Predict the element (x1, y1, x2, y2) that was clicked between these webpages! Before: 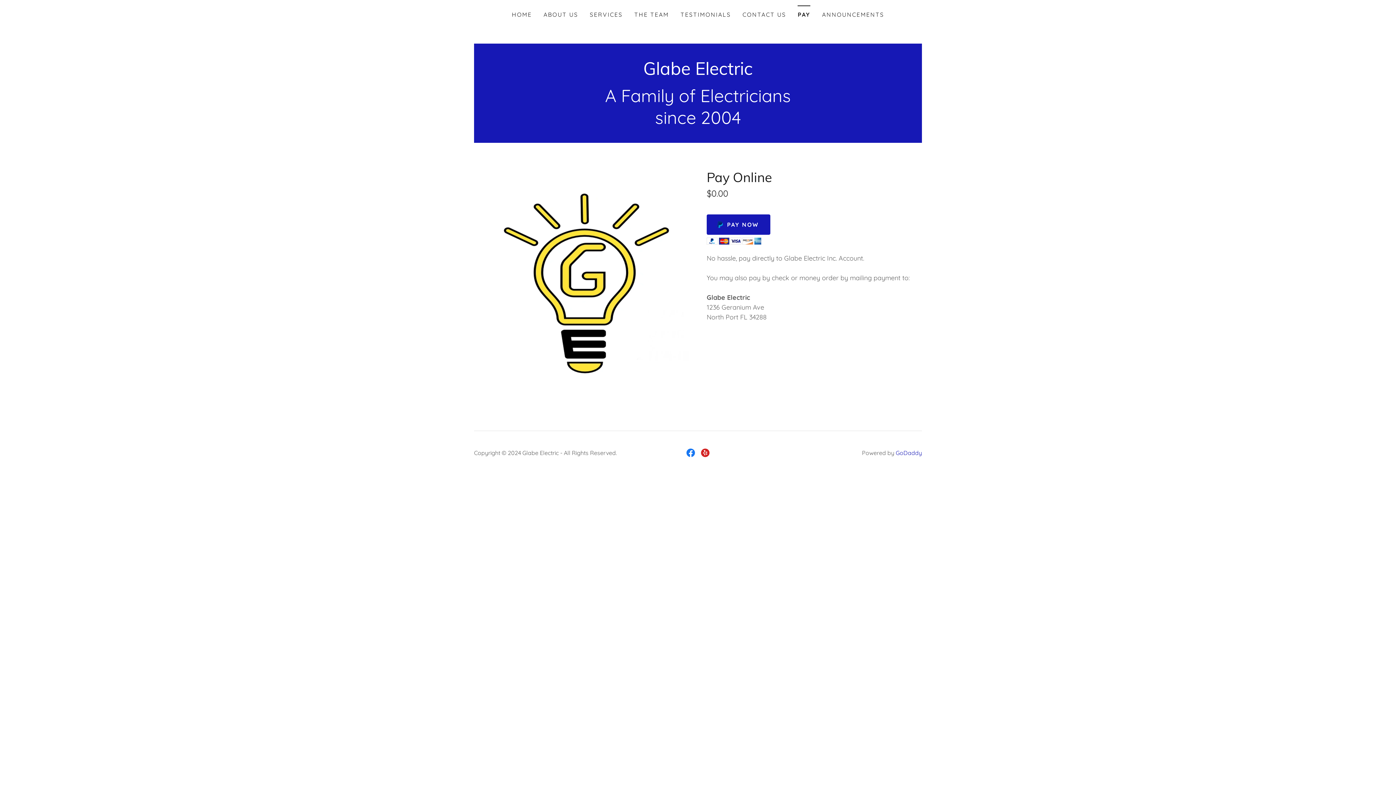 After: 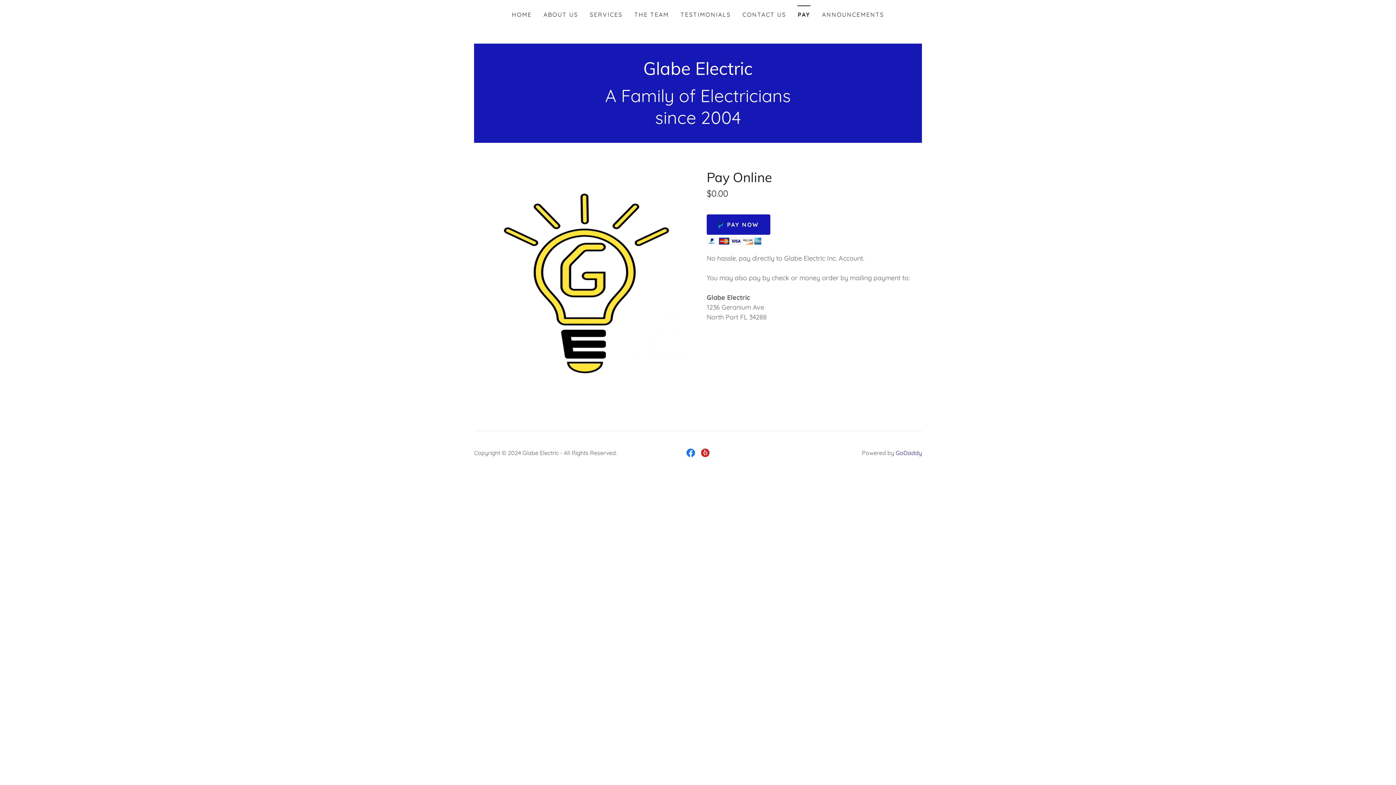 Action: label: PAY bbox: (797, 5, 810, 18)